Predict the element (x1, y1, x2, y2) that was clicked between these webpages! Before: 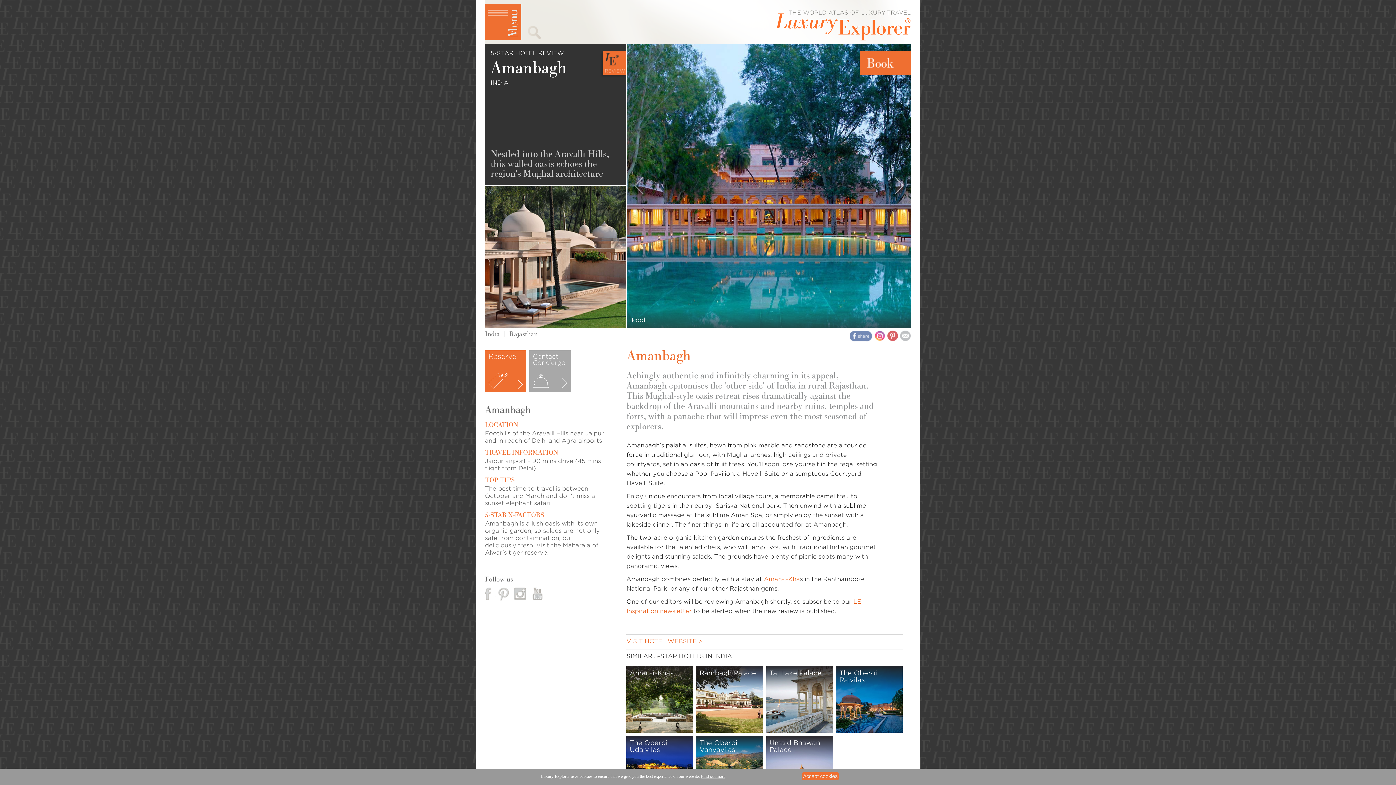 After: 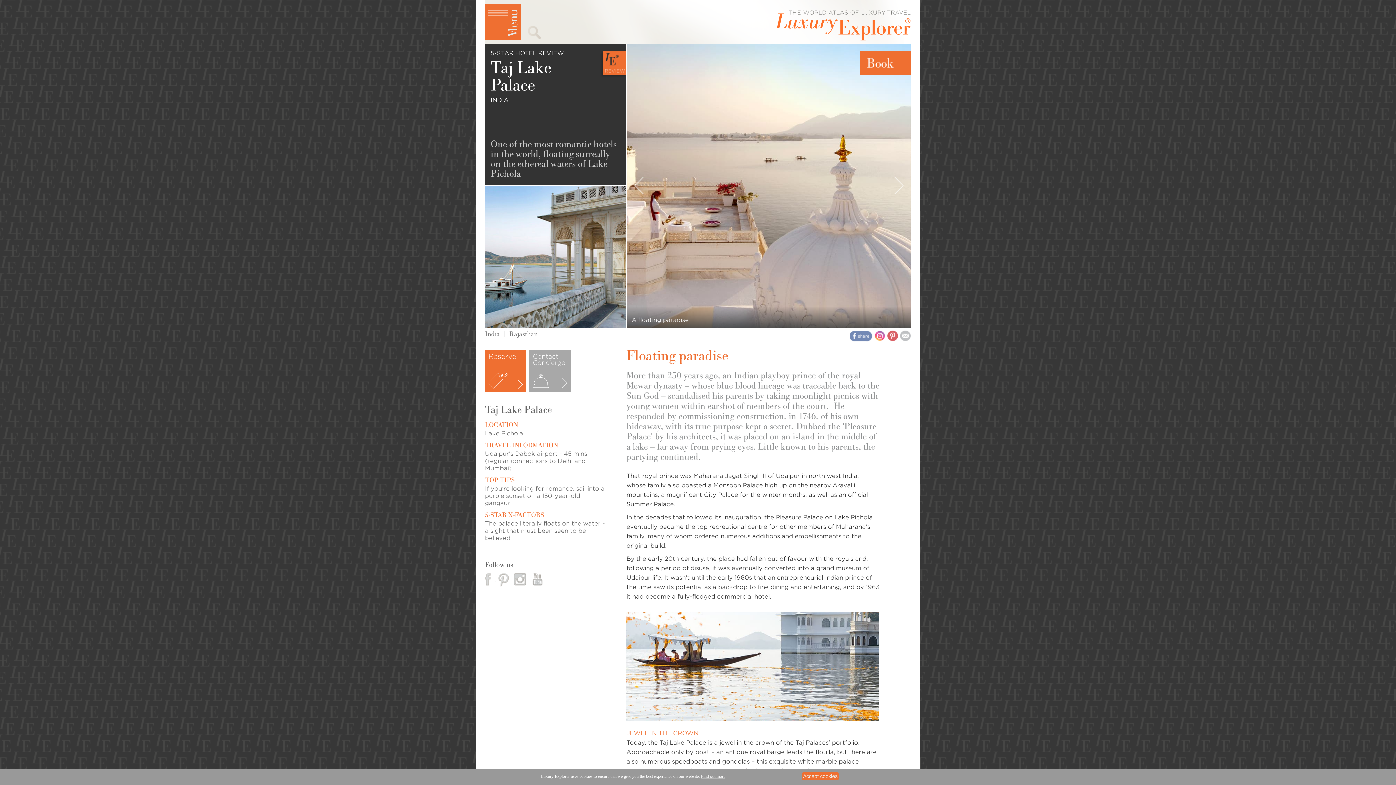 Action: label: Taj Lake Palace bbox: (766, 666, 833, 733)